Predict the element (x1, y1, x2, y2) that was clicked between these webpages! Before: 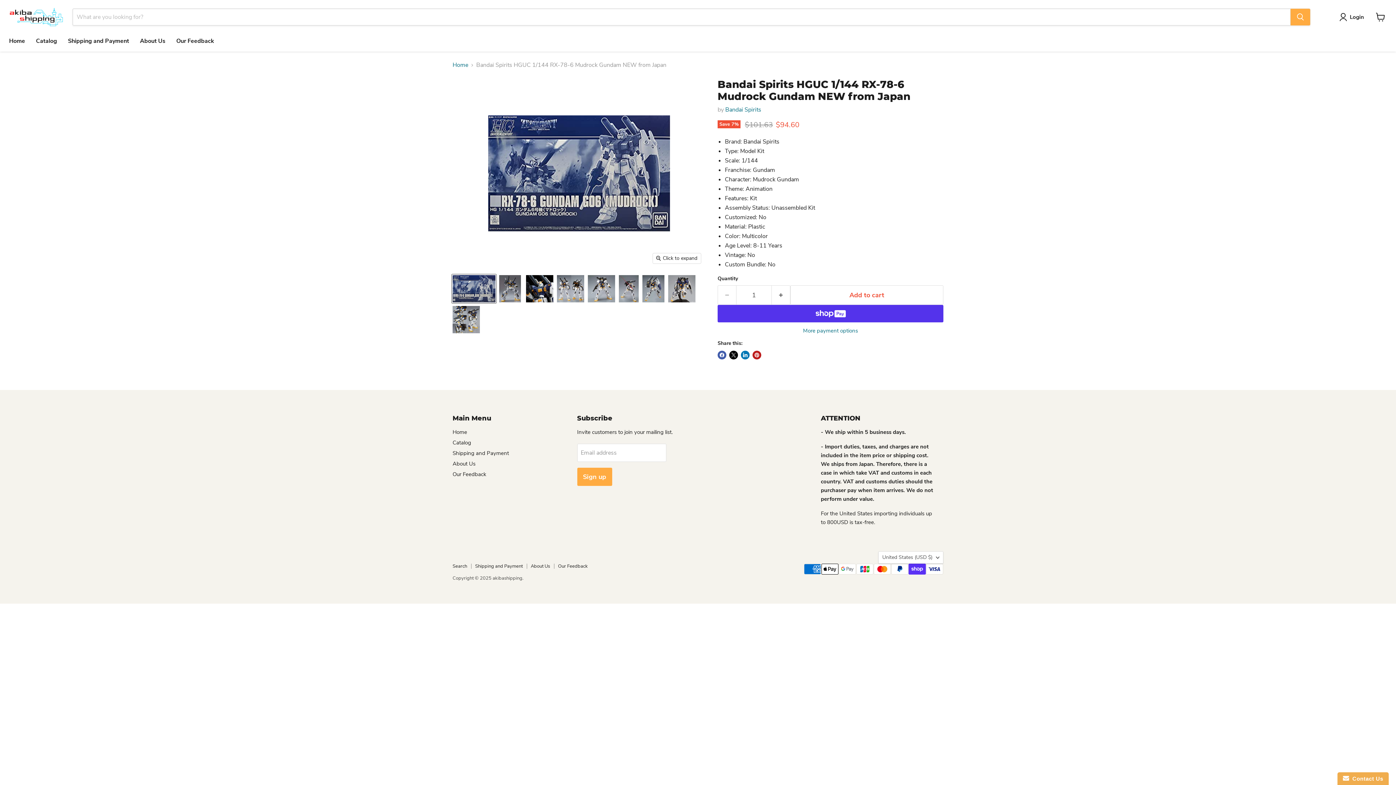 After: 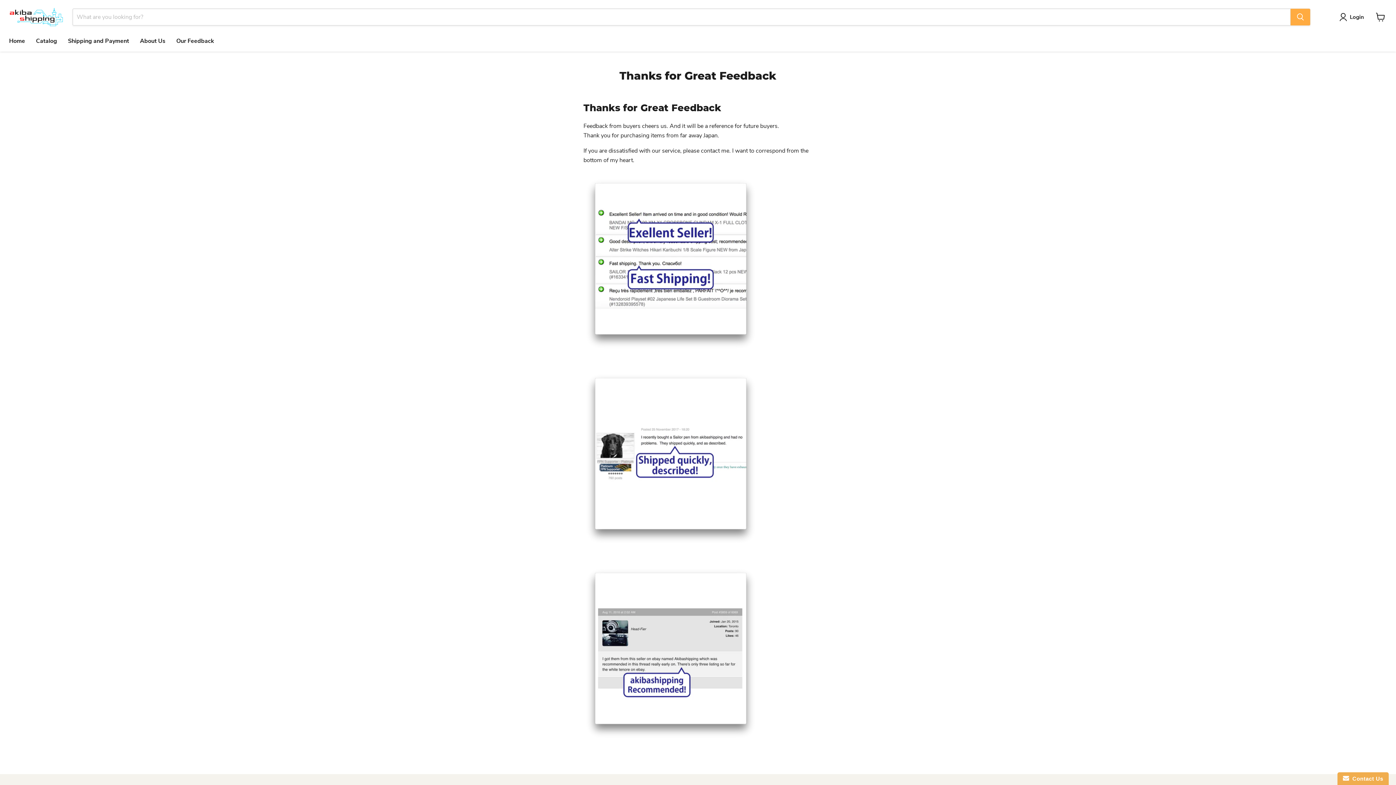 Action: label: Our Feedback bbox: (452, 470, 486, 478)